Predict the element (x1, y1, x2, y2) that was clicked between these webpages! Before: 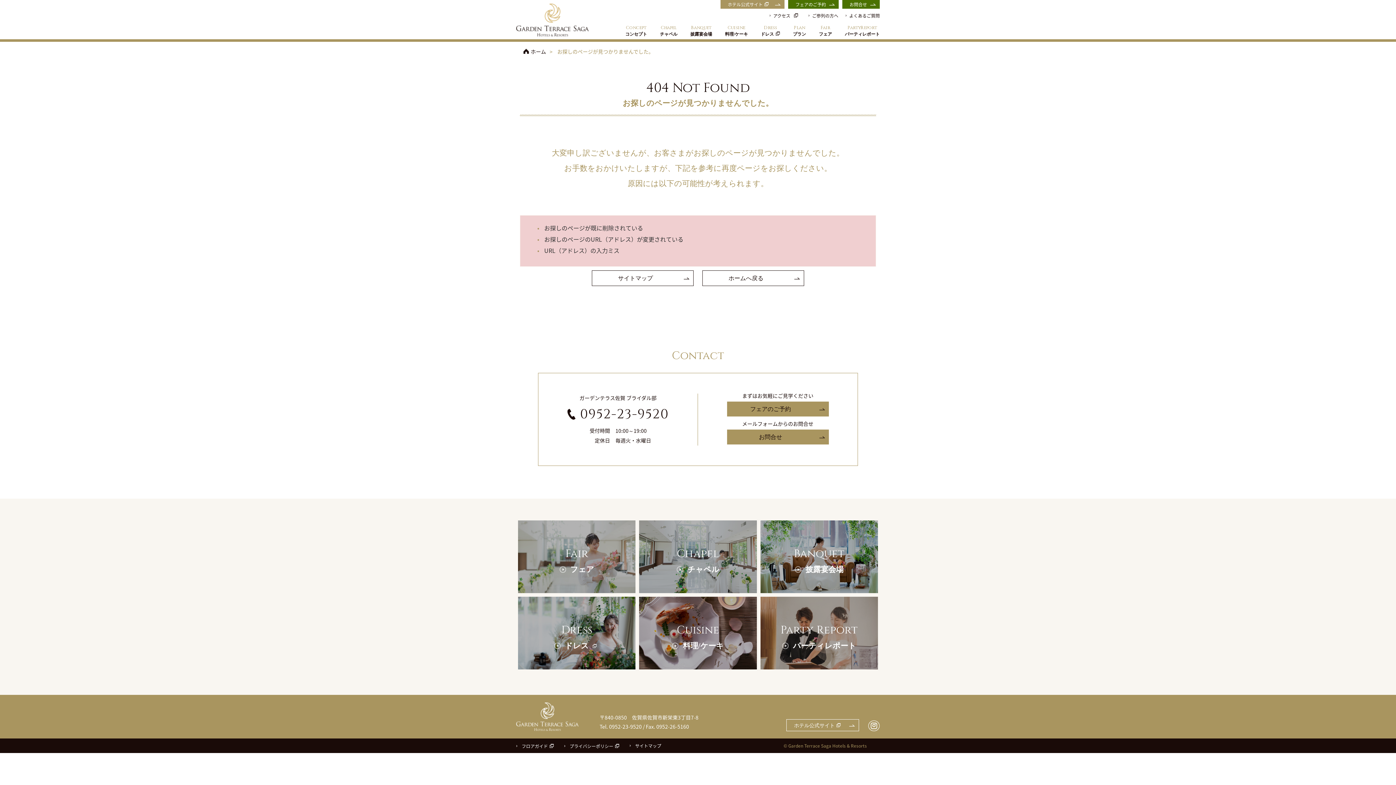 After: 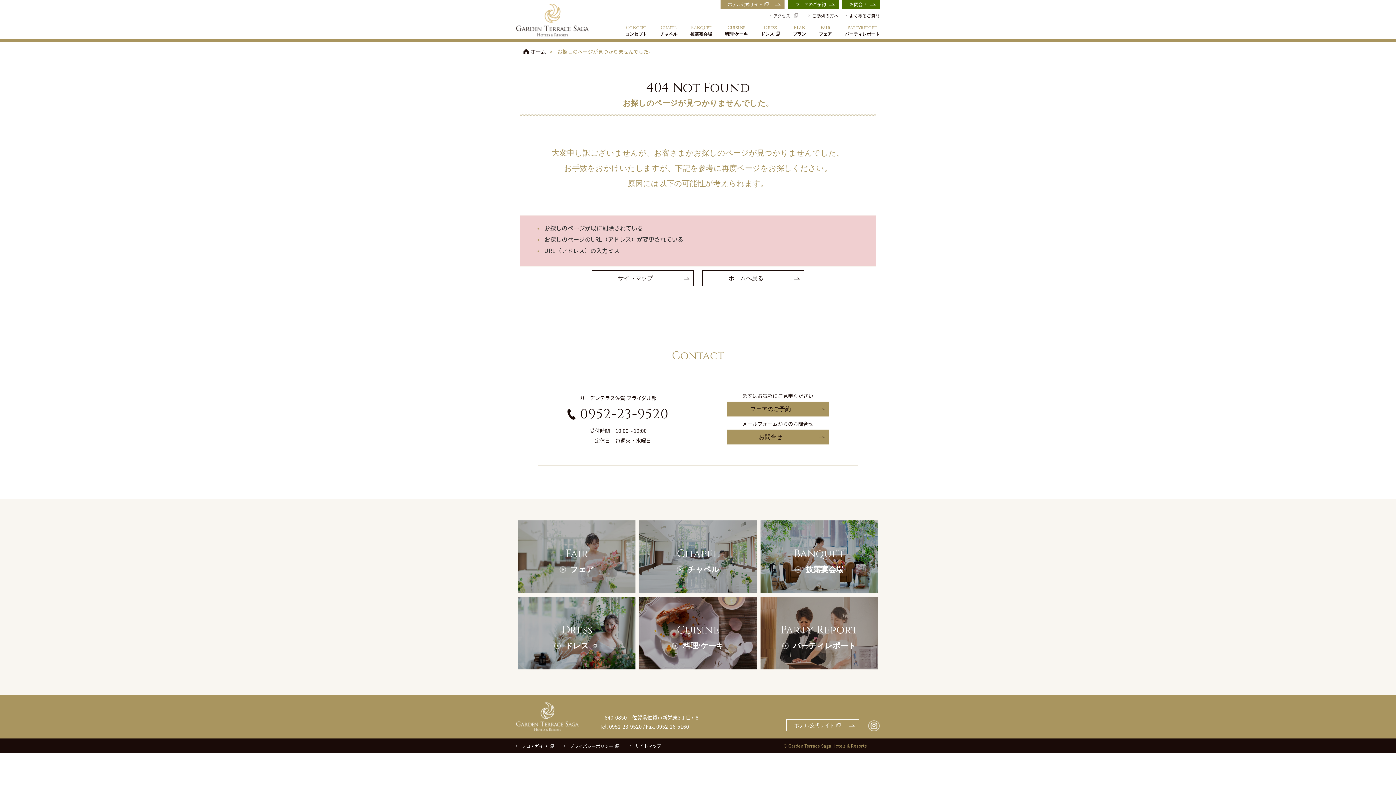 Action: bbox: (769, 12, 801, 18) label: アクセス